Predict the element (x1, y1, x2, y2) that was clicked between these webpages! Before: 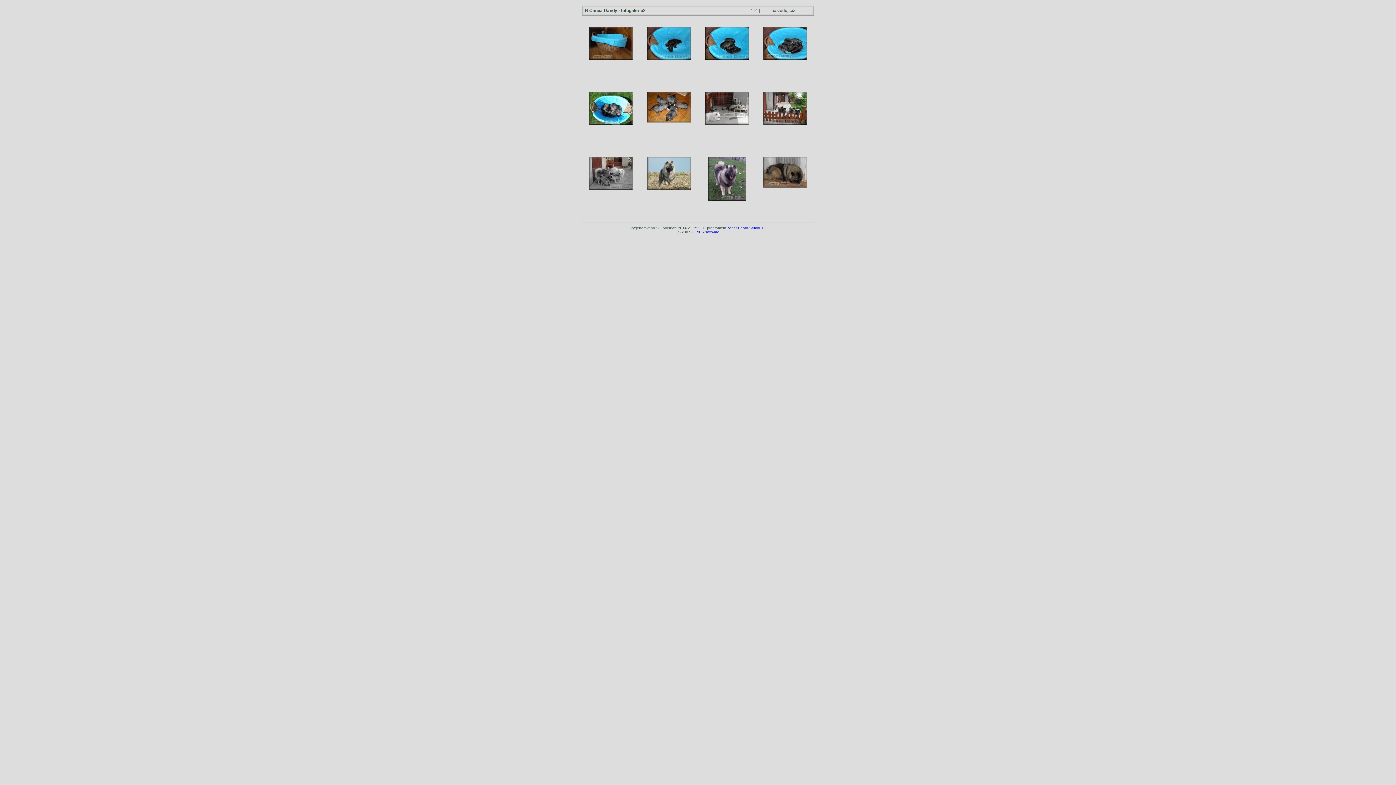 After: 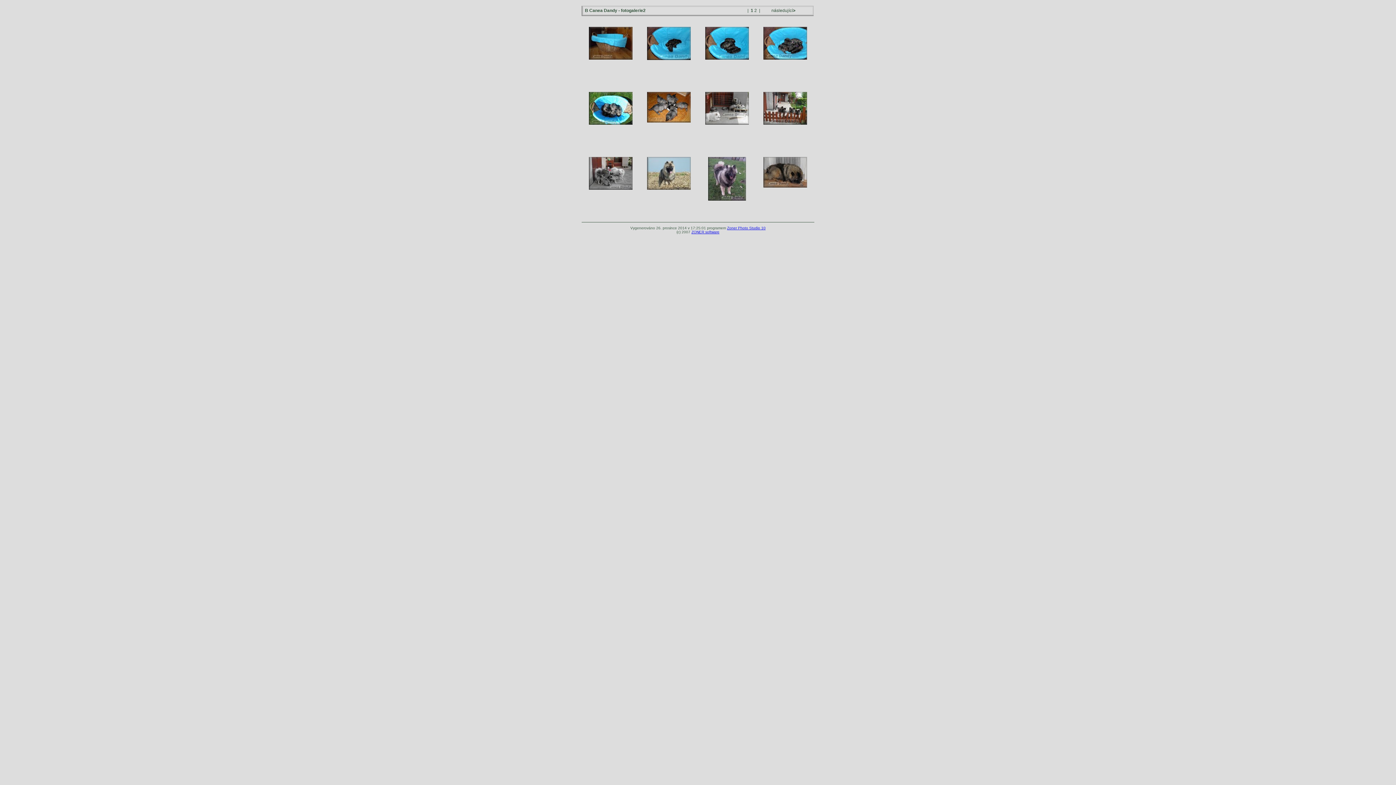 Action: label: Zoner Photo Studio 10 bbox: (727, 226, 765, 230)